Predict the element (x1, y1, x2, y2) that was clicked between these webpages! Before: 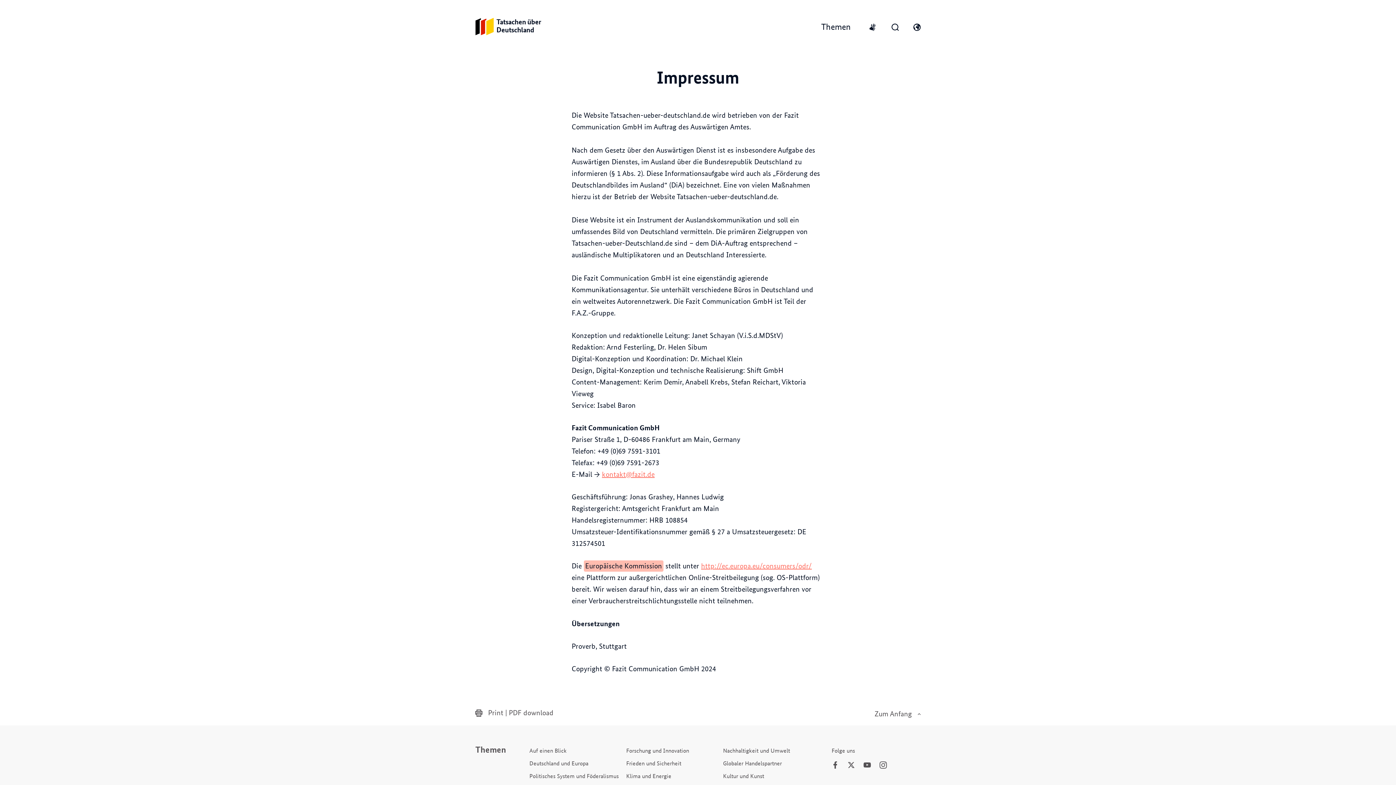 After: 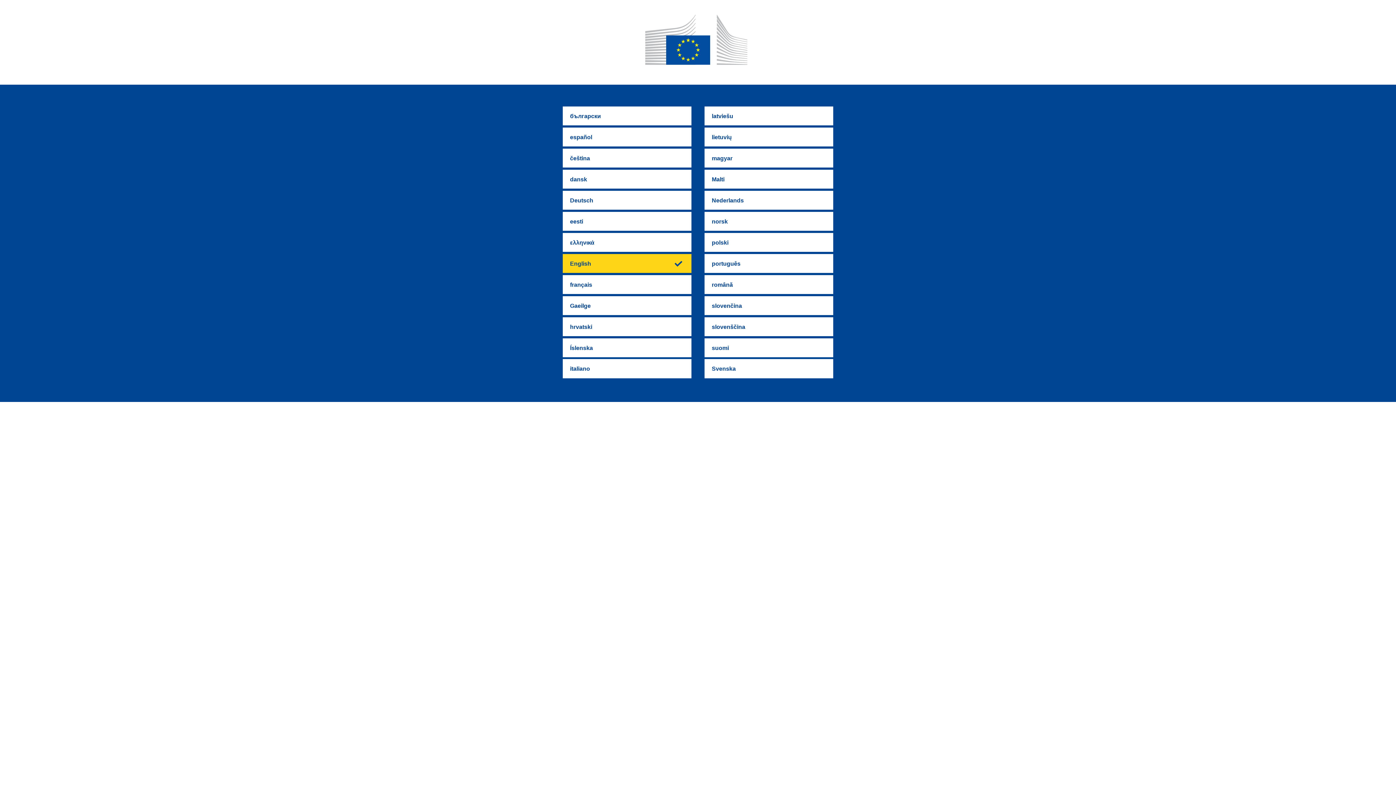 Action: bbox: (701, 562, 812, 570) label: http://ec.europa.eu/consumers/odr/